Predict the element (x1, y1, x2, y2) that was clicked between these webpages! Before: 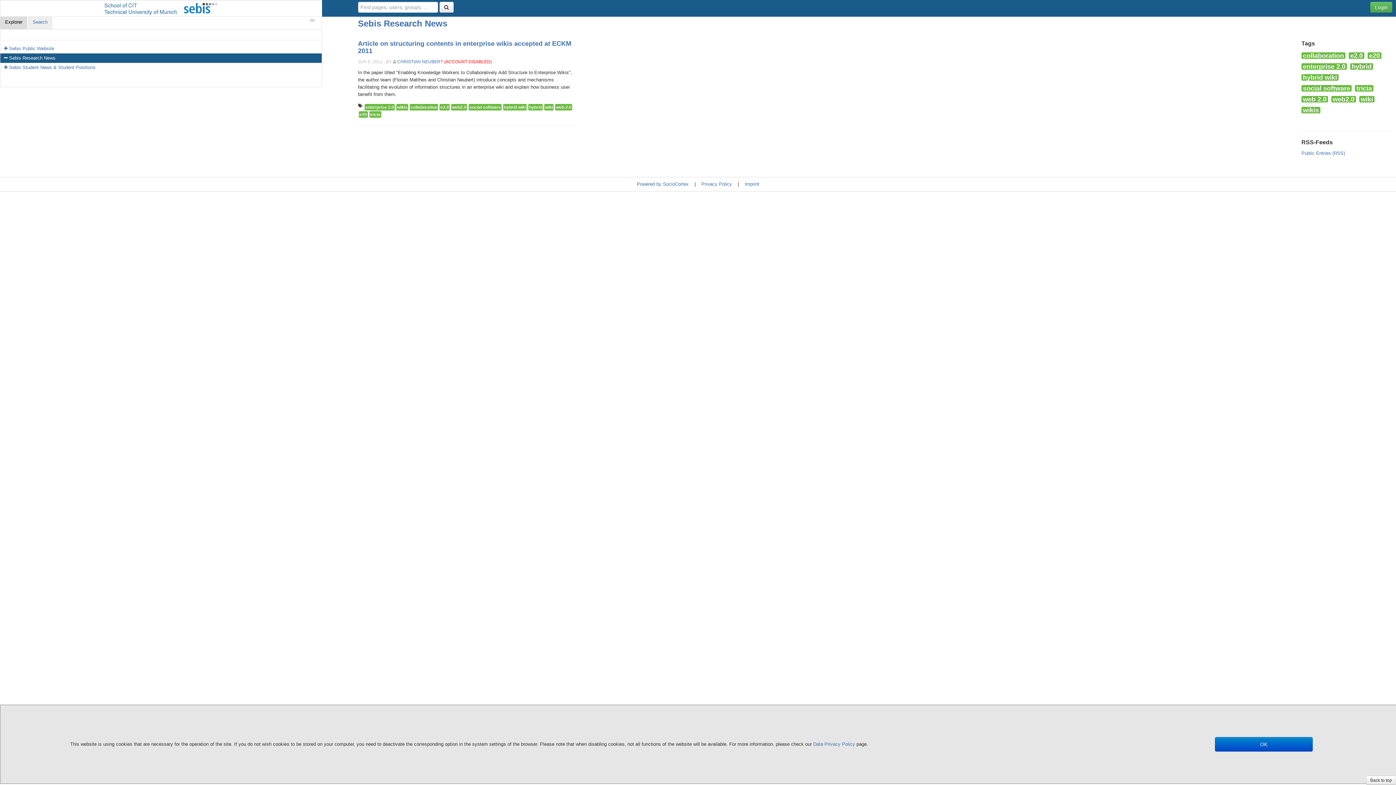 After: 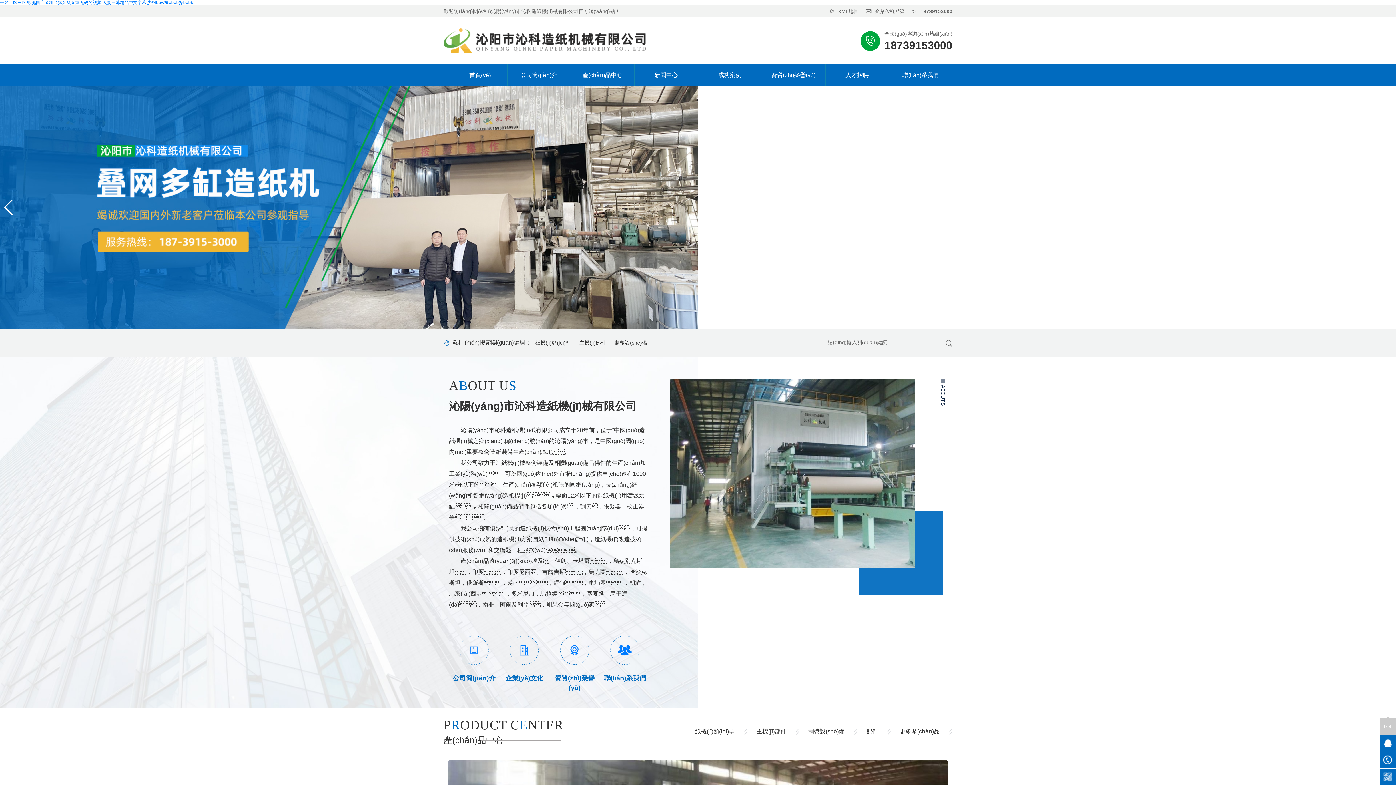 Action: bbox: (636, 181, 688, 186) label: Powered by SocioCortex